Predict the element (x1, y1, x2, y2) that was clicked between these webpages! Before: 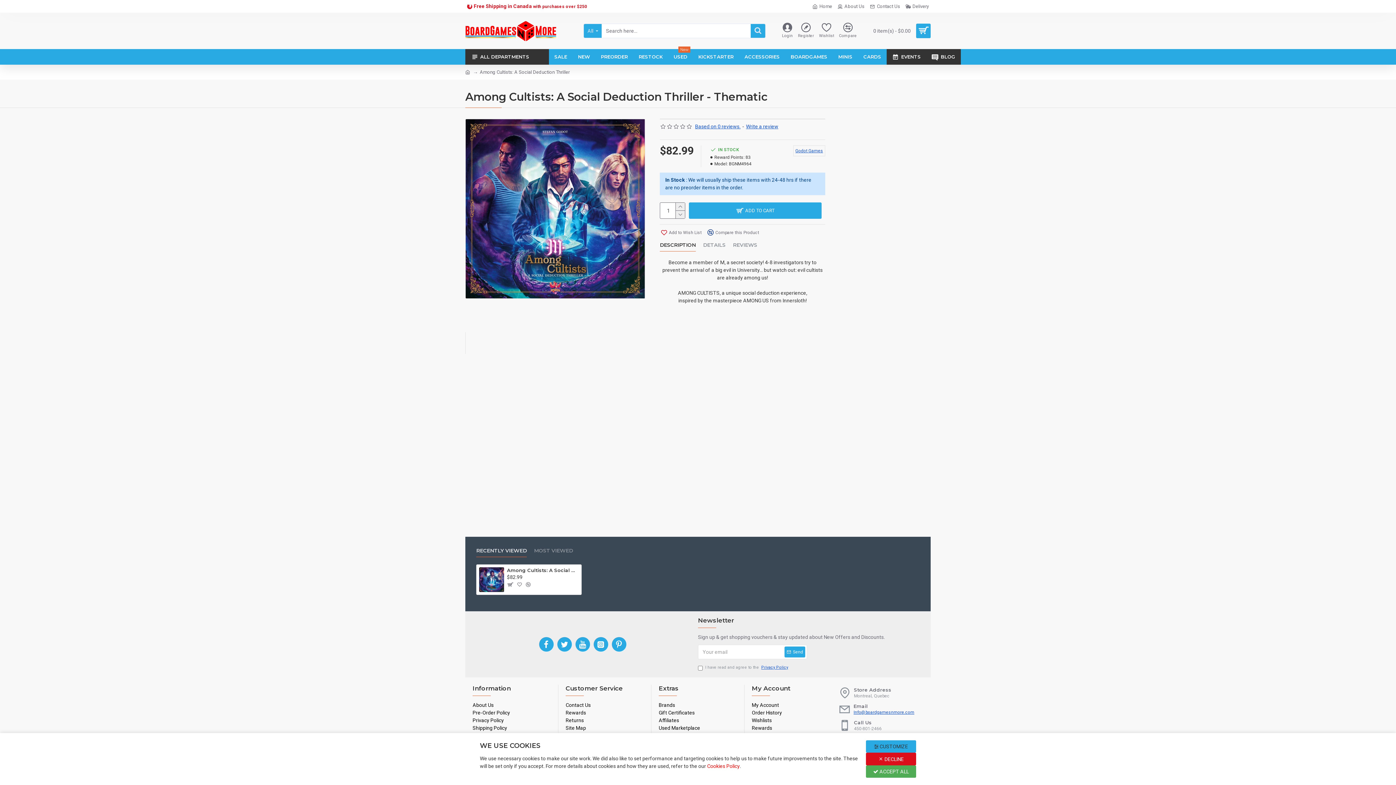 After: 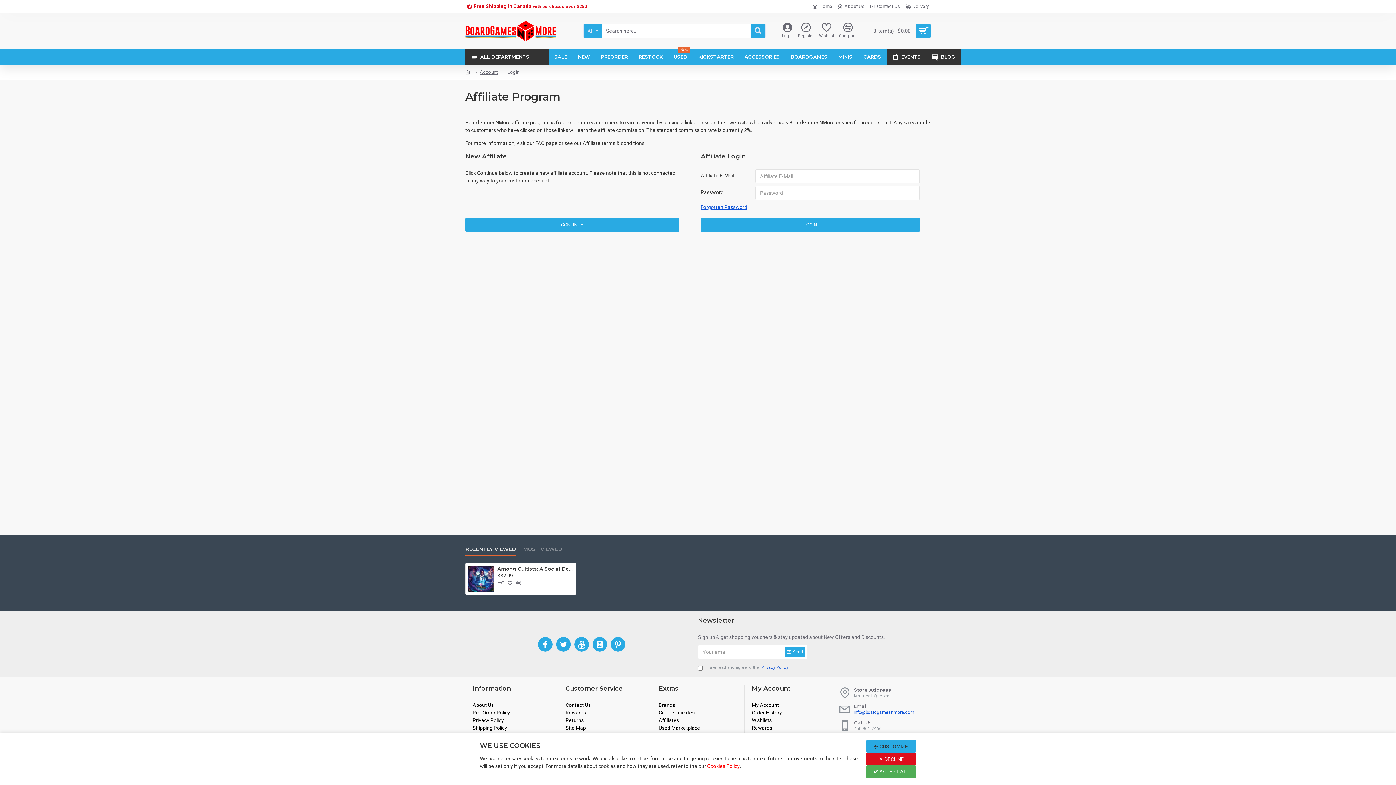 Action: bbox: (658, 724, 700, 732) label: Used Marketplace